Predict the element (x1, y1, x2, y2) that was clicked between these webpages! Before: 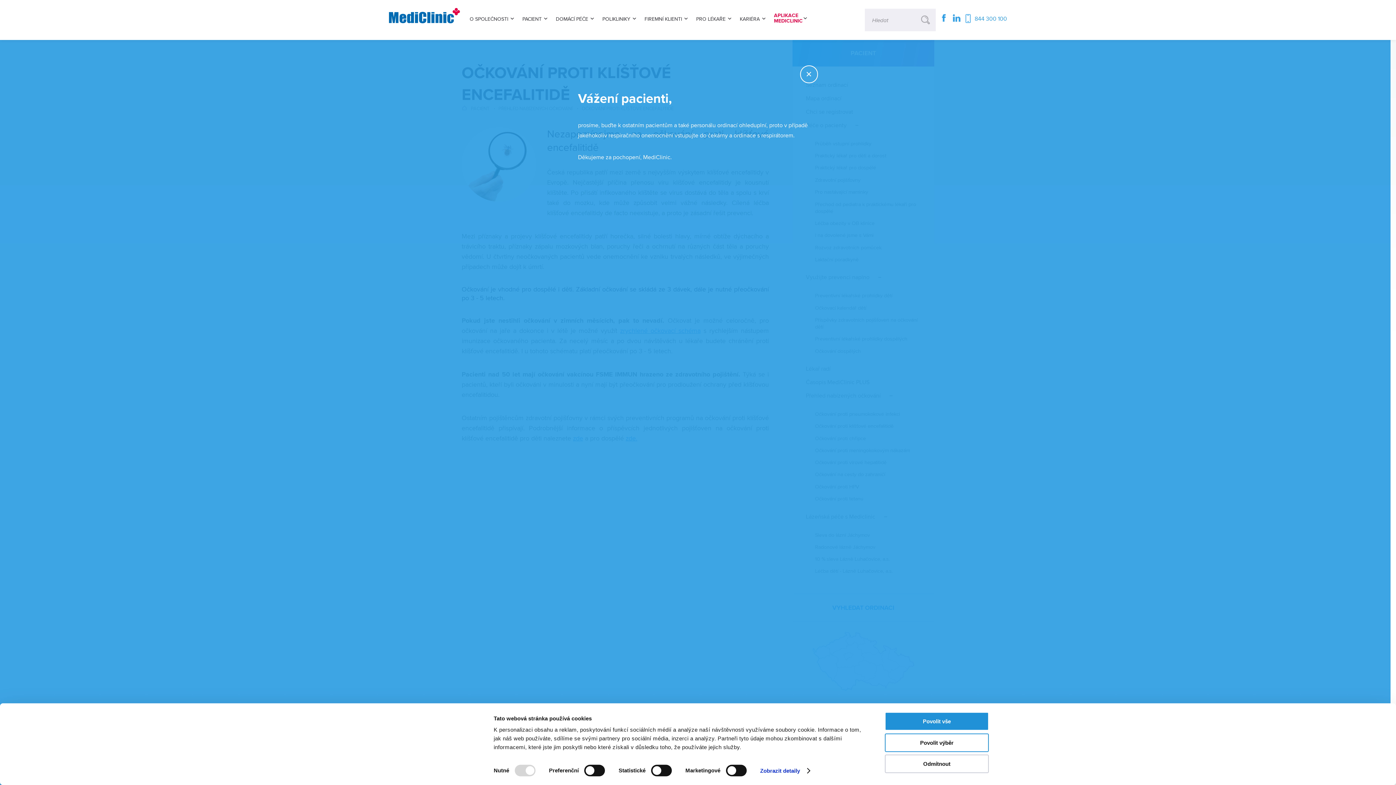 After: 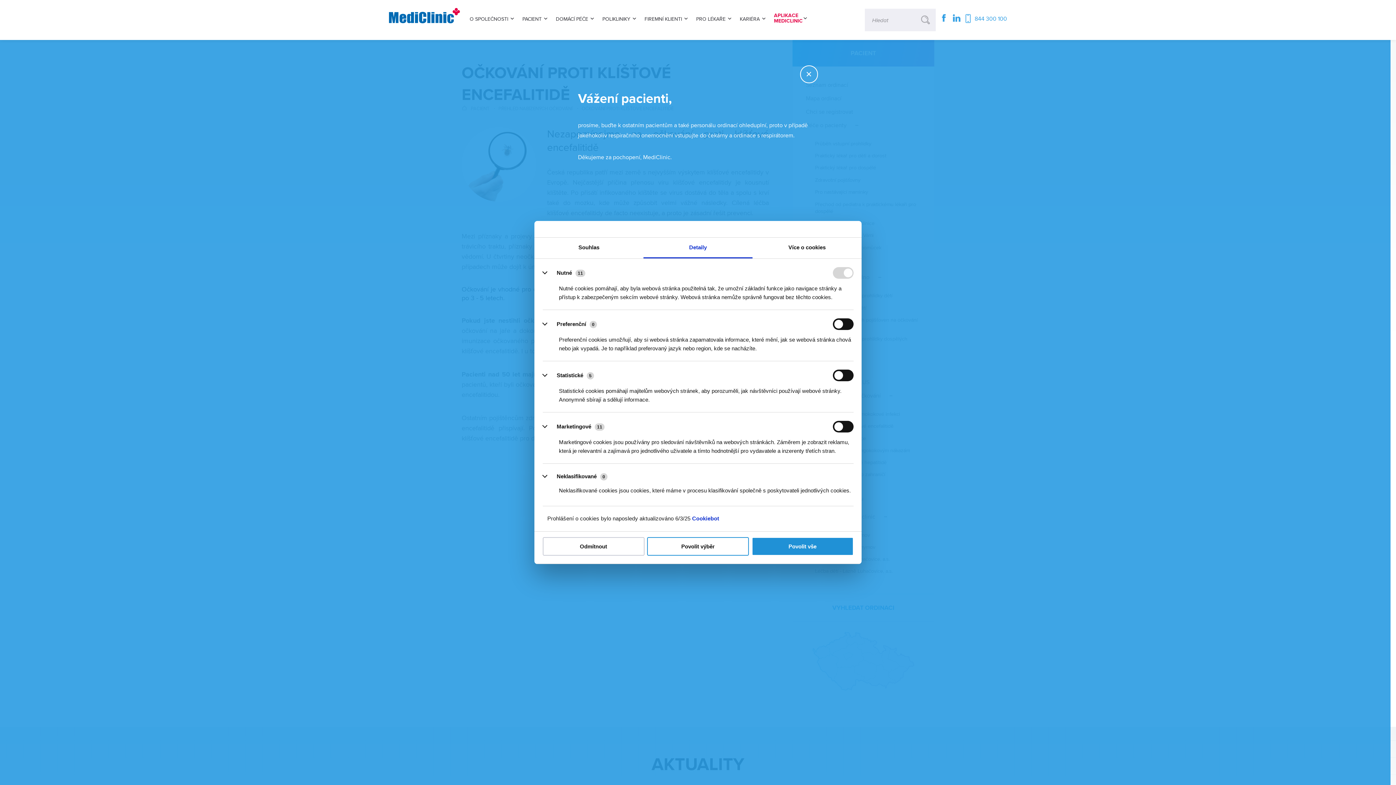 Action: label: Zobrazit detaily bbox: (760, 765, 809, 776)